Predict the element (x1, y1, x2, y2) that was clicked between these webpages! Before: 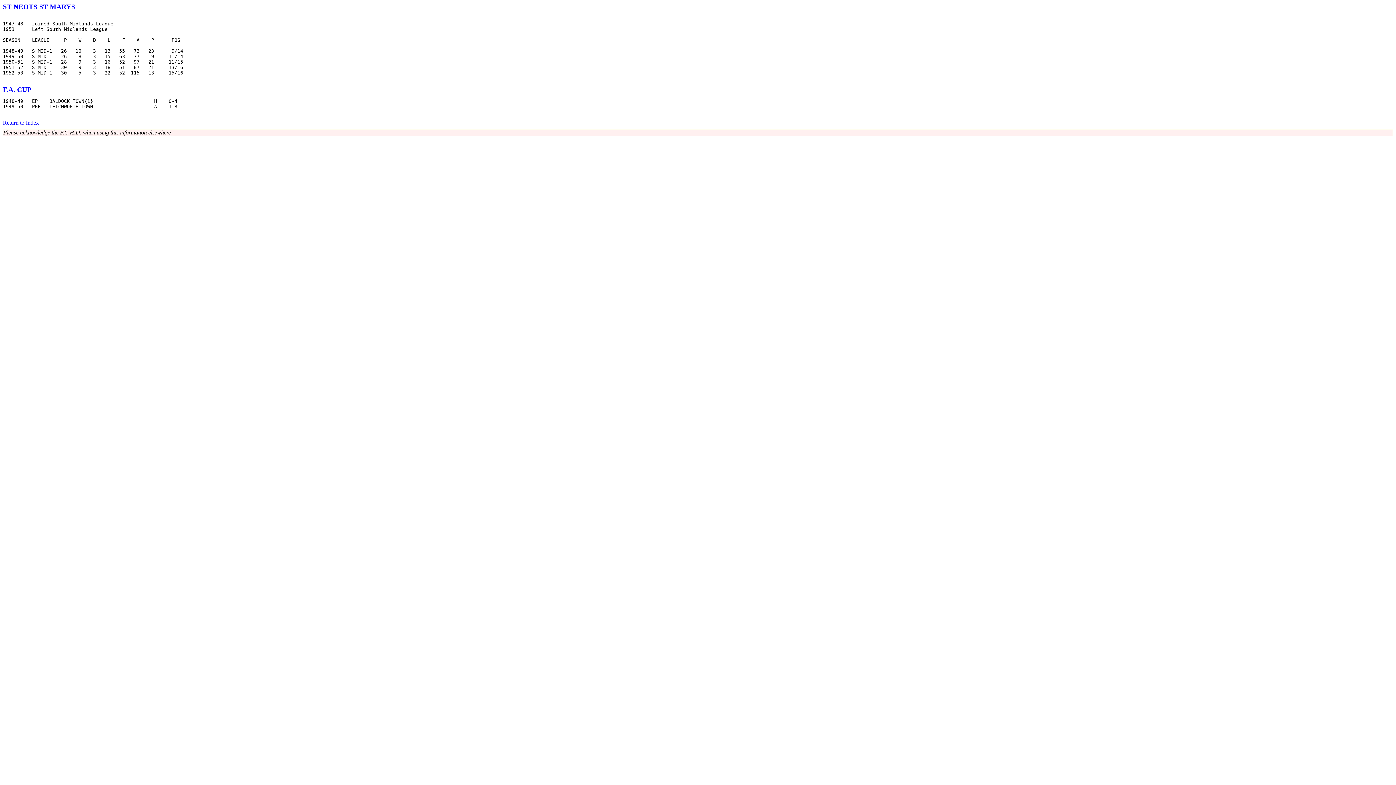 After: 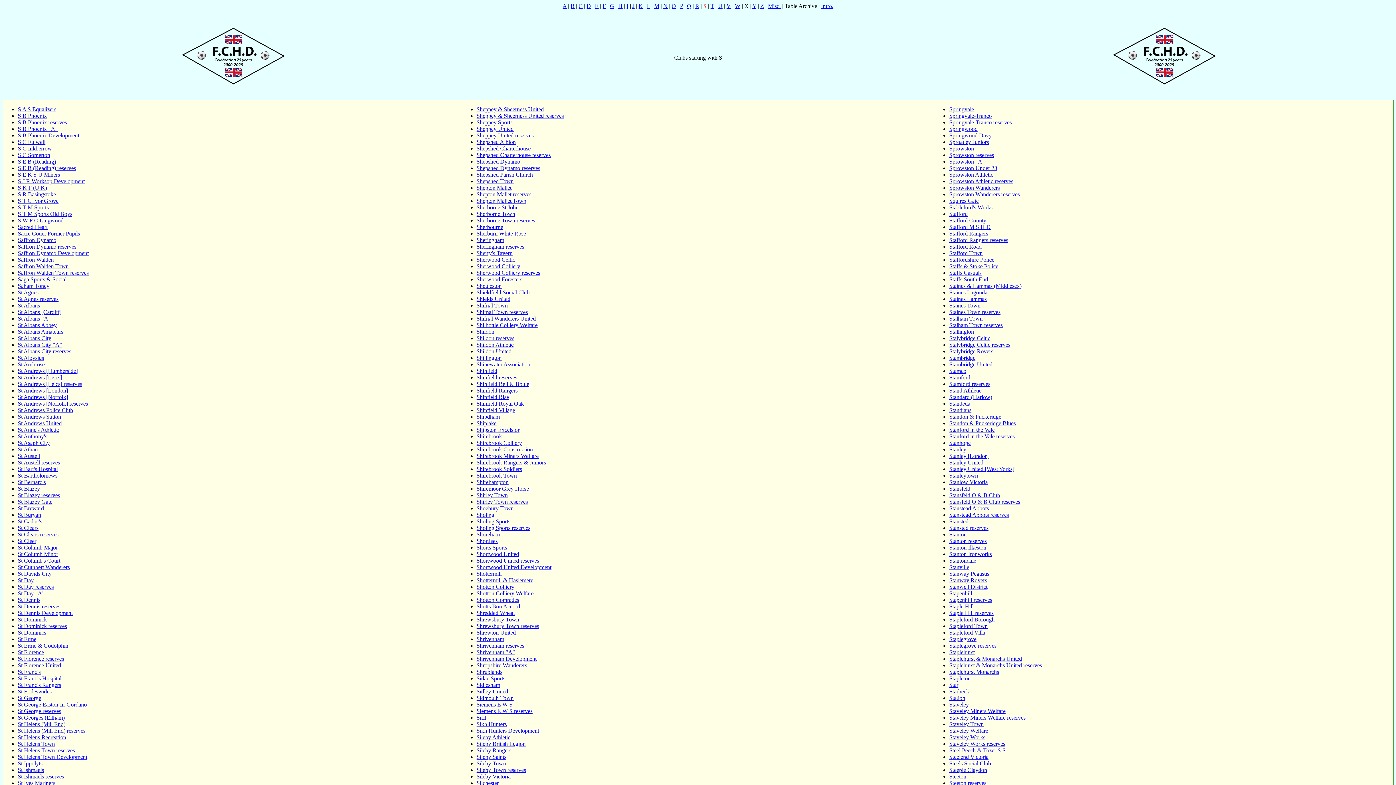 Action: label: Return to Index bbox: (2, 119, 38, 125)